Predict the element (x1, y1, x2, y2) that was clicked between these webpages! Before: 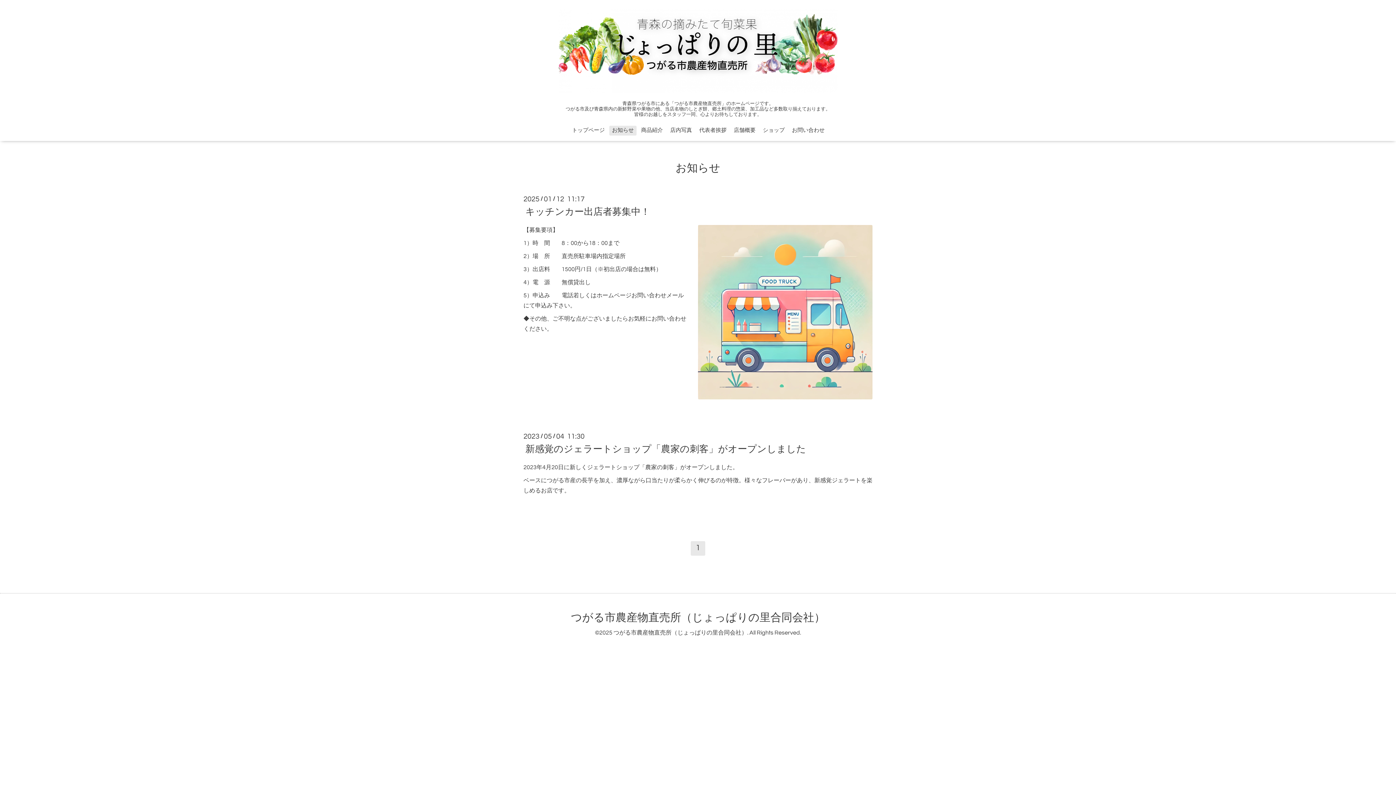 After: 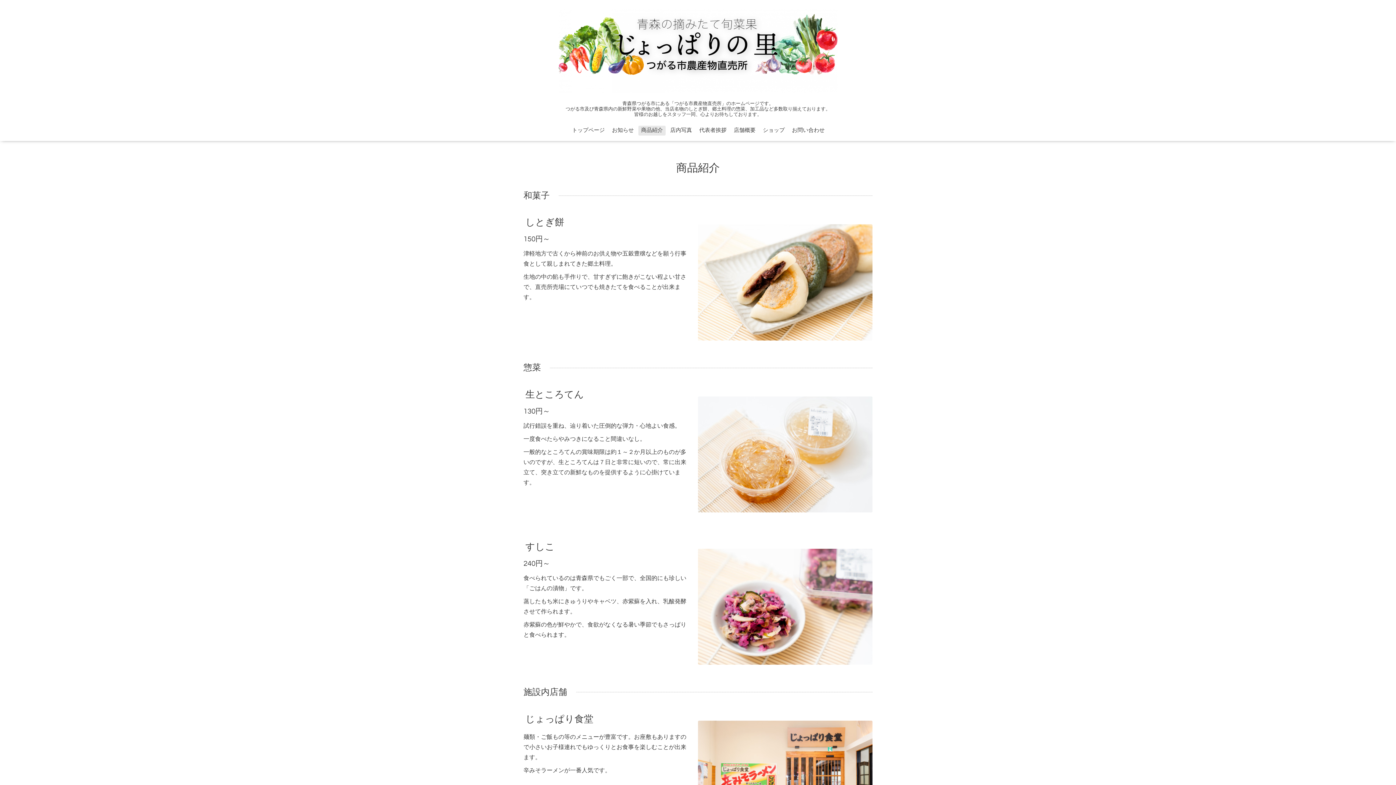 Action: label: 商品紹介 bbox: (638, 125, 665, 135)